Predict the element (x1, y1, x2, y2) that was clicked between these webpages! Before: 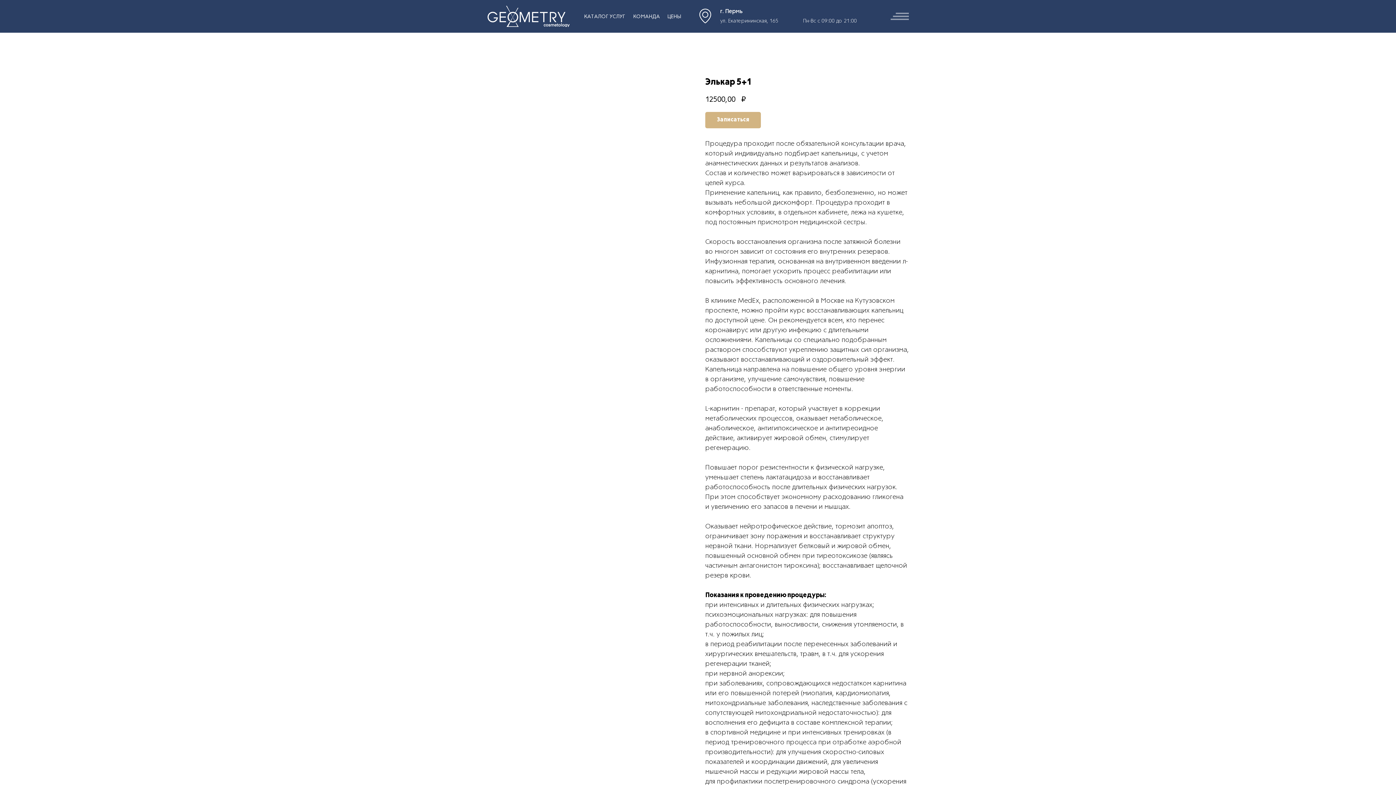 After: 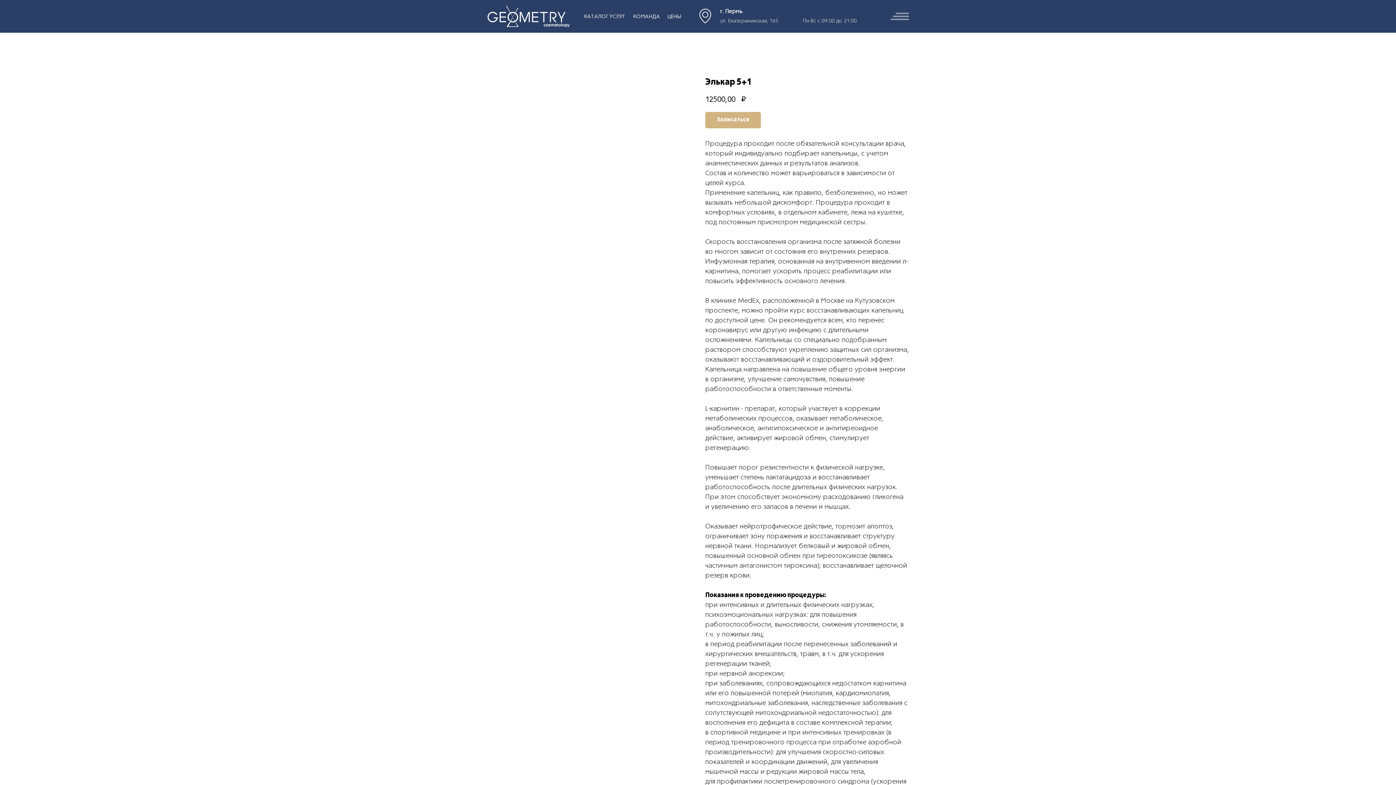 Action: bbox: (705, 112, 761, 128) label: Записаться